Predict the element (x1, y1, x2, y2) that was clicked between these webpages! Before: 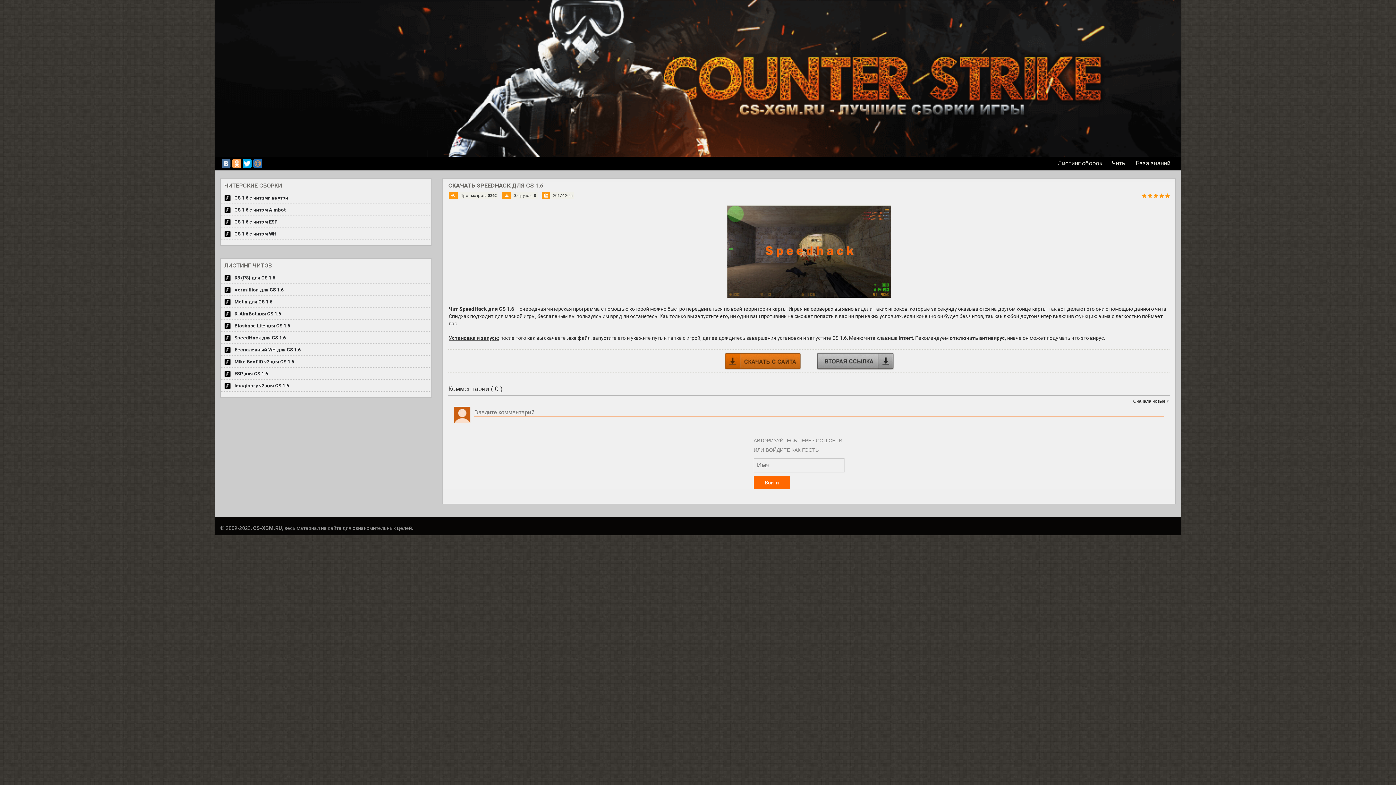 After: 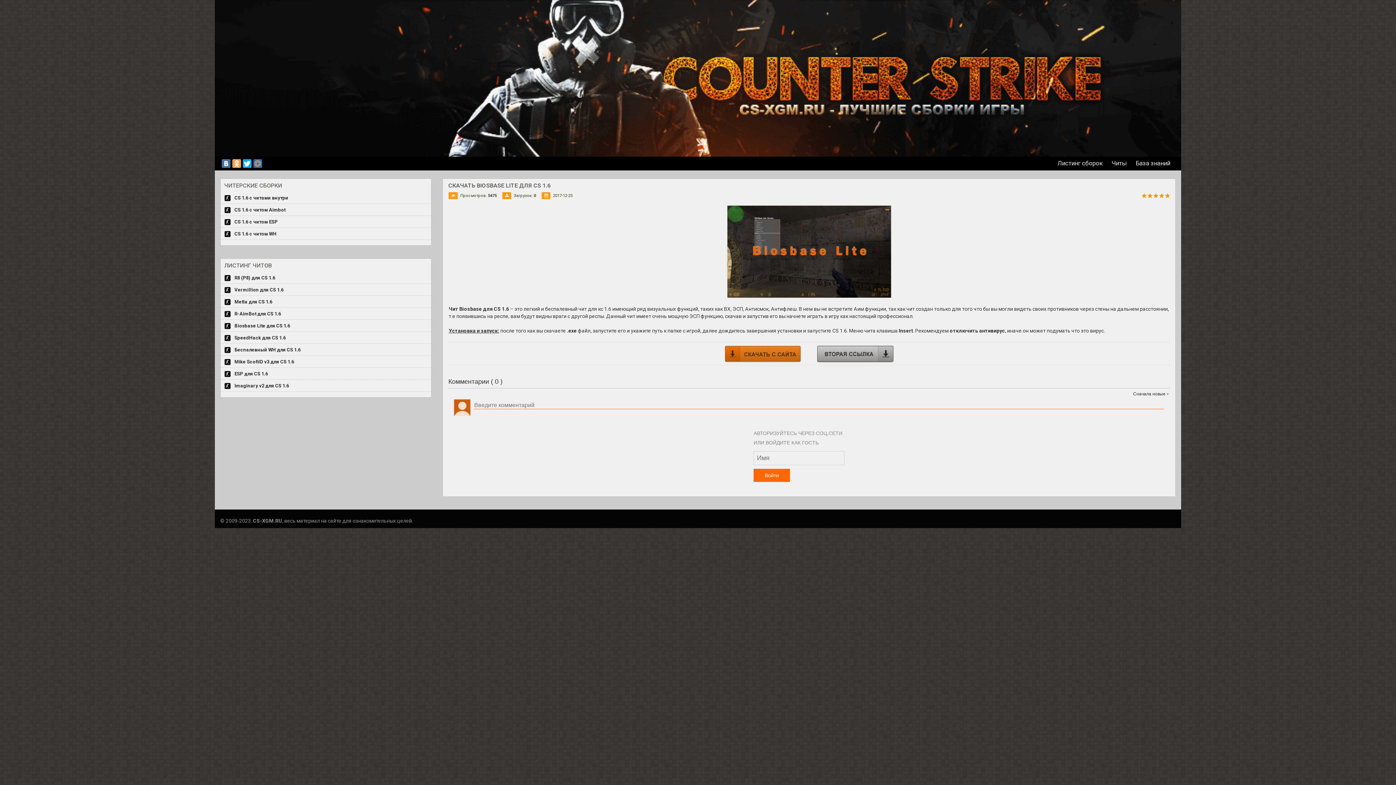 Action: label: Biosbase Lite для CS 1.6 bbox: (230, 323, 290, 328)